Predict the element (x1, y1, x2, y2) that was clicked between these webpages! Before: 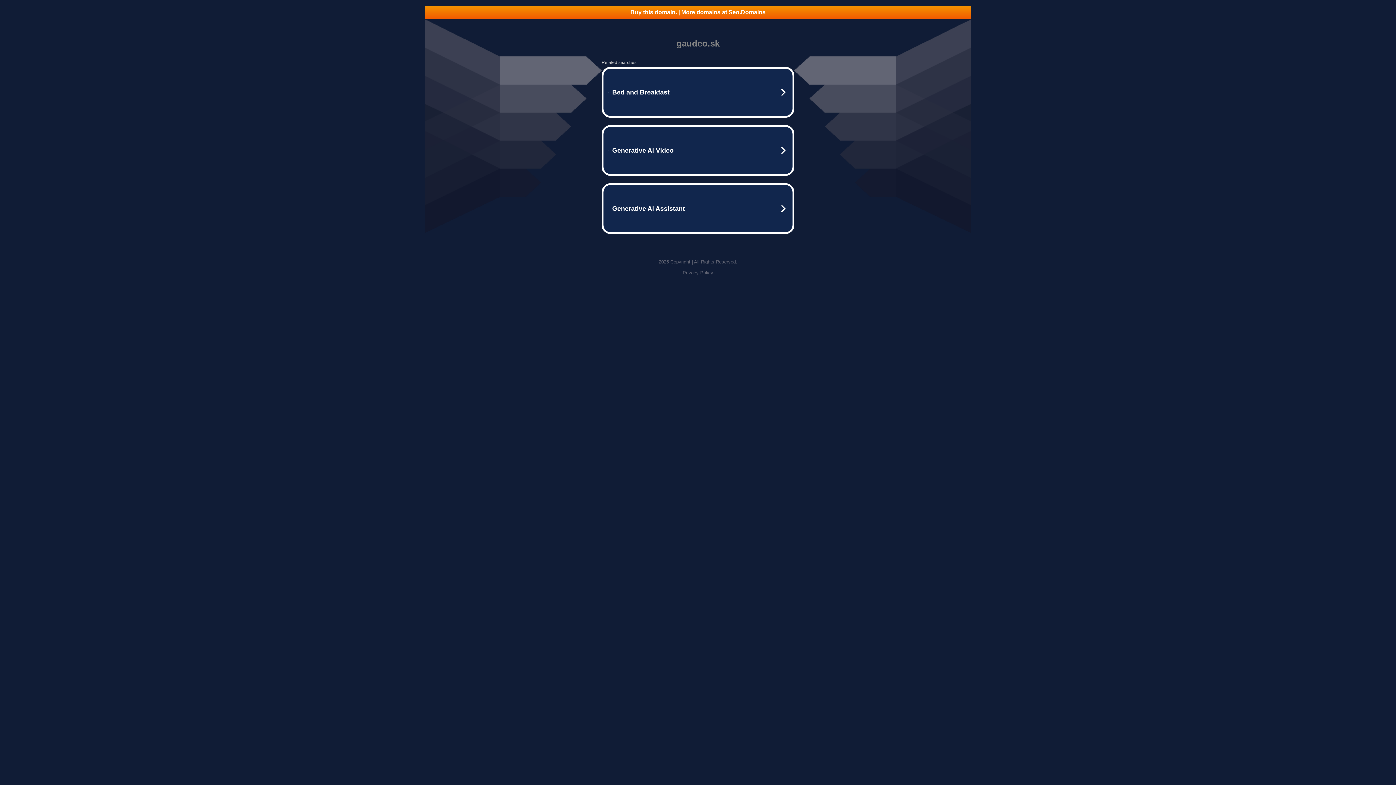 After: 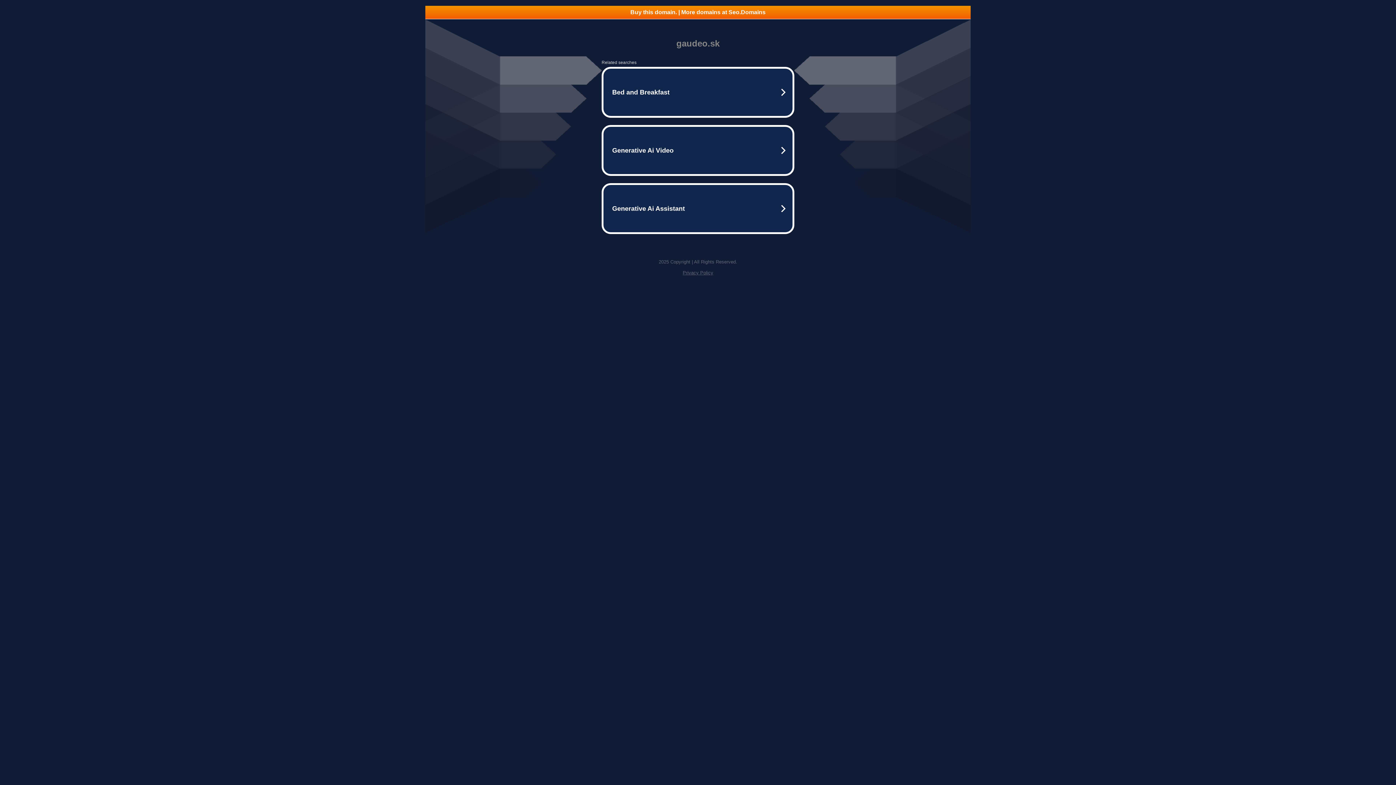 Action: bbox: (425, 5, 970, 18) label: Buy this domain. | More domains at Seo.Domains